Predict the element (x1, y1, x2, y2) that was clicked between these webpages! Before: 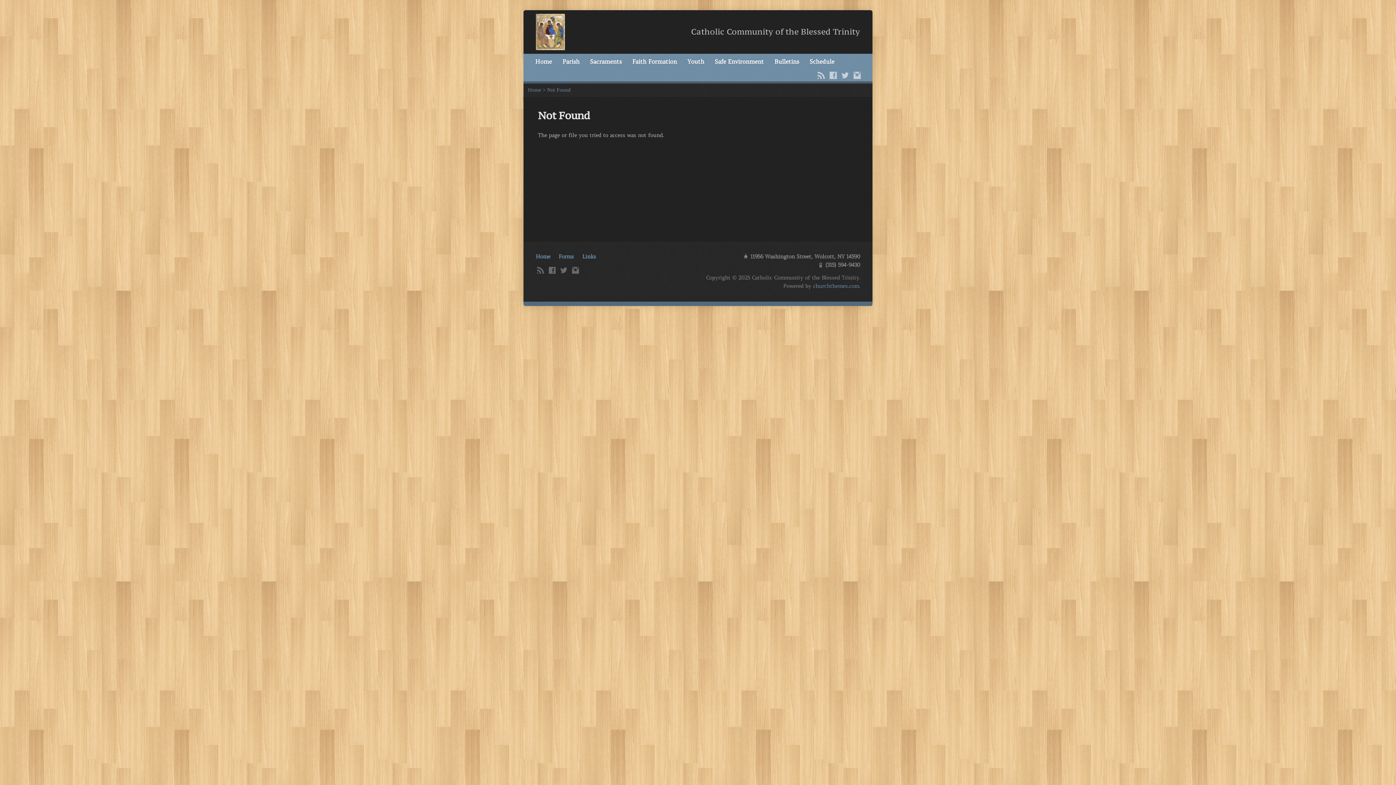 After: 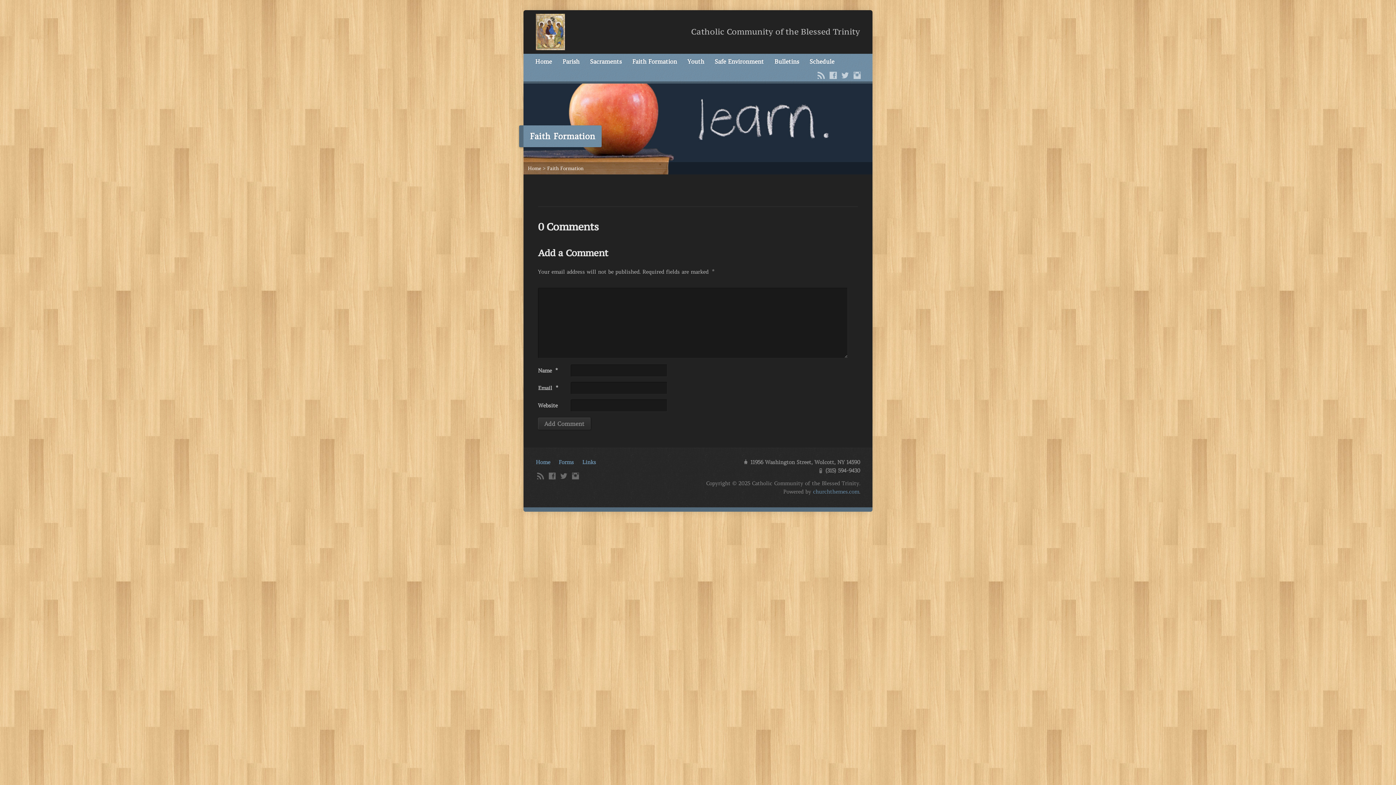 Action: bbox: (632, 56, 677, 67) label: Faith Formation